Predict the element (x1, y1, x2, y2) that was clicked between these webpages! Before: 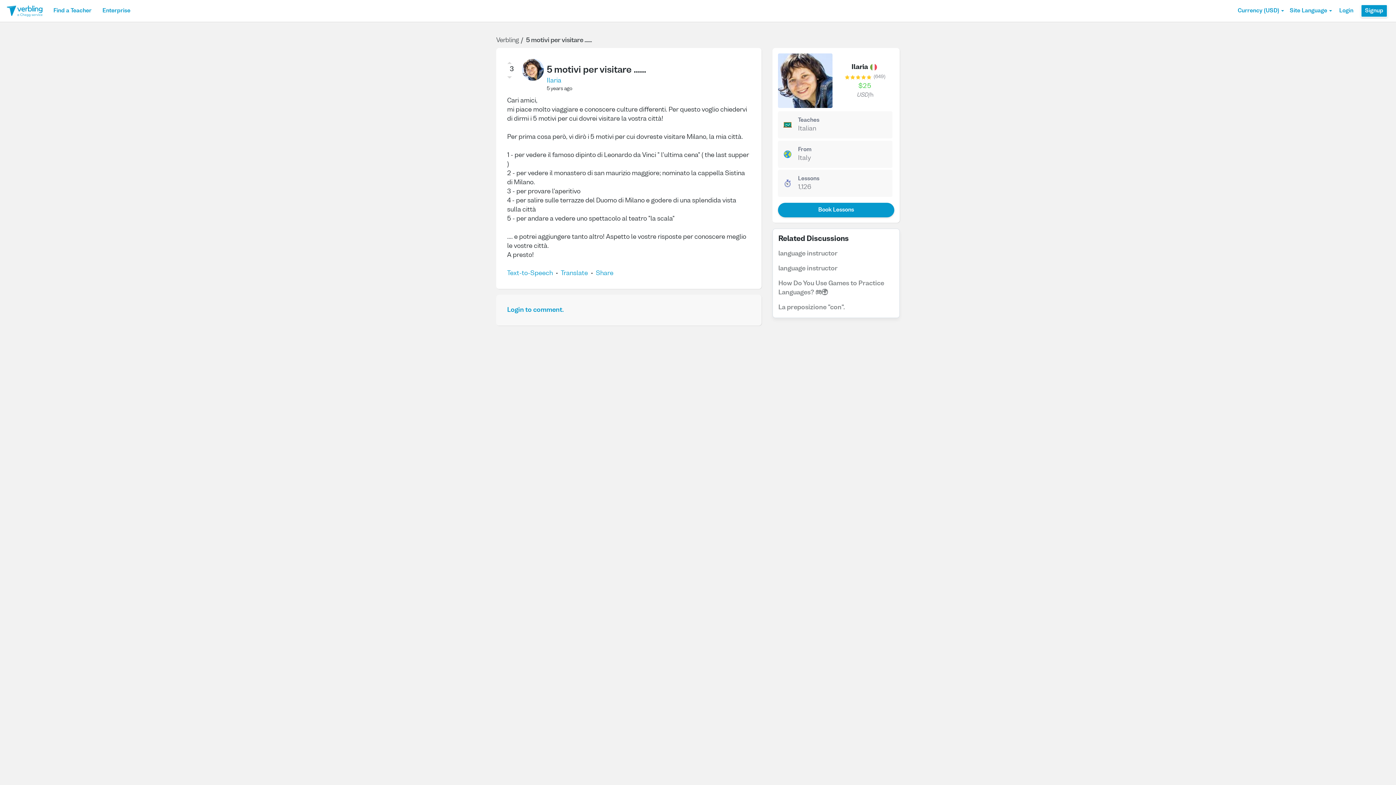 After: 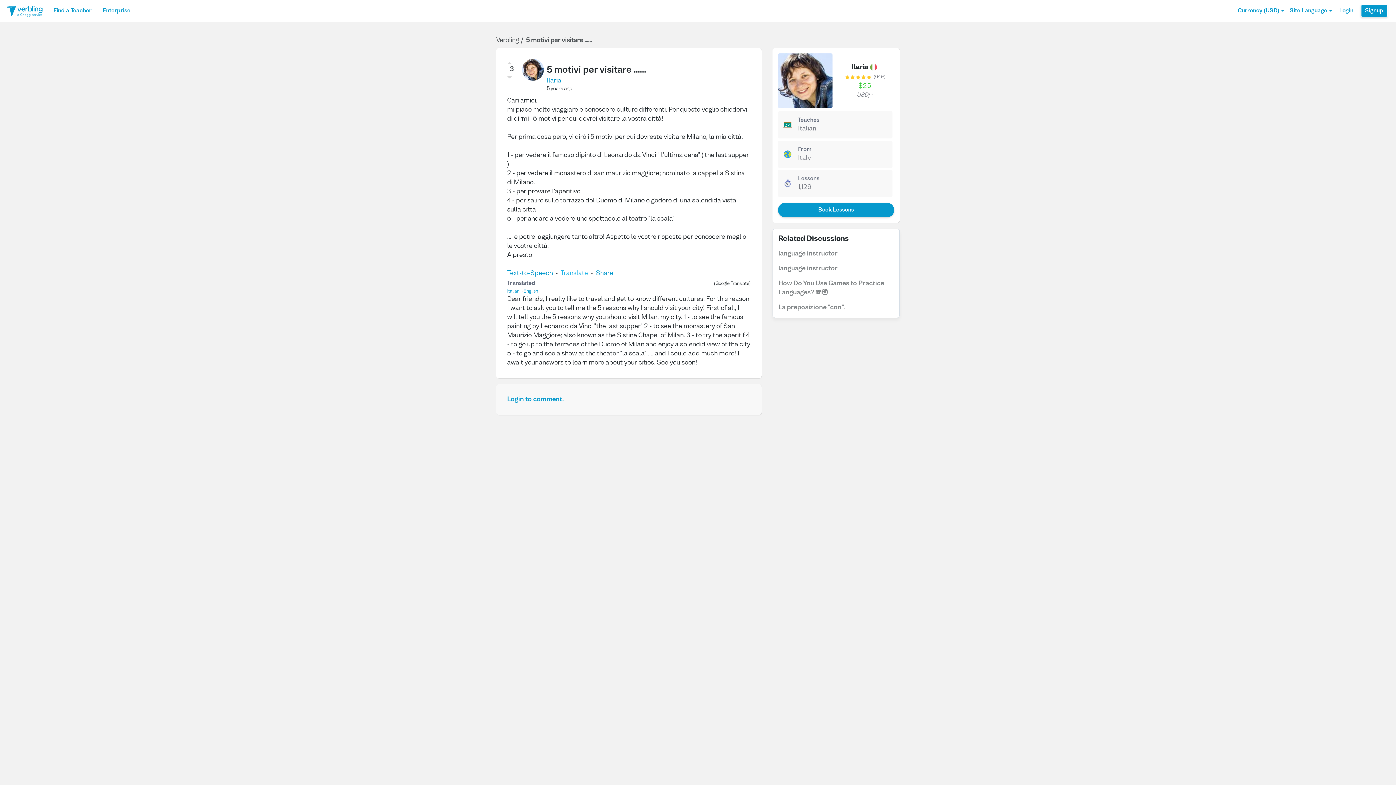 Action: bbox: (560, 269, 588, 278) label: Translate